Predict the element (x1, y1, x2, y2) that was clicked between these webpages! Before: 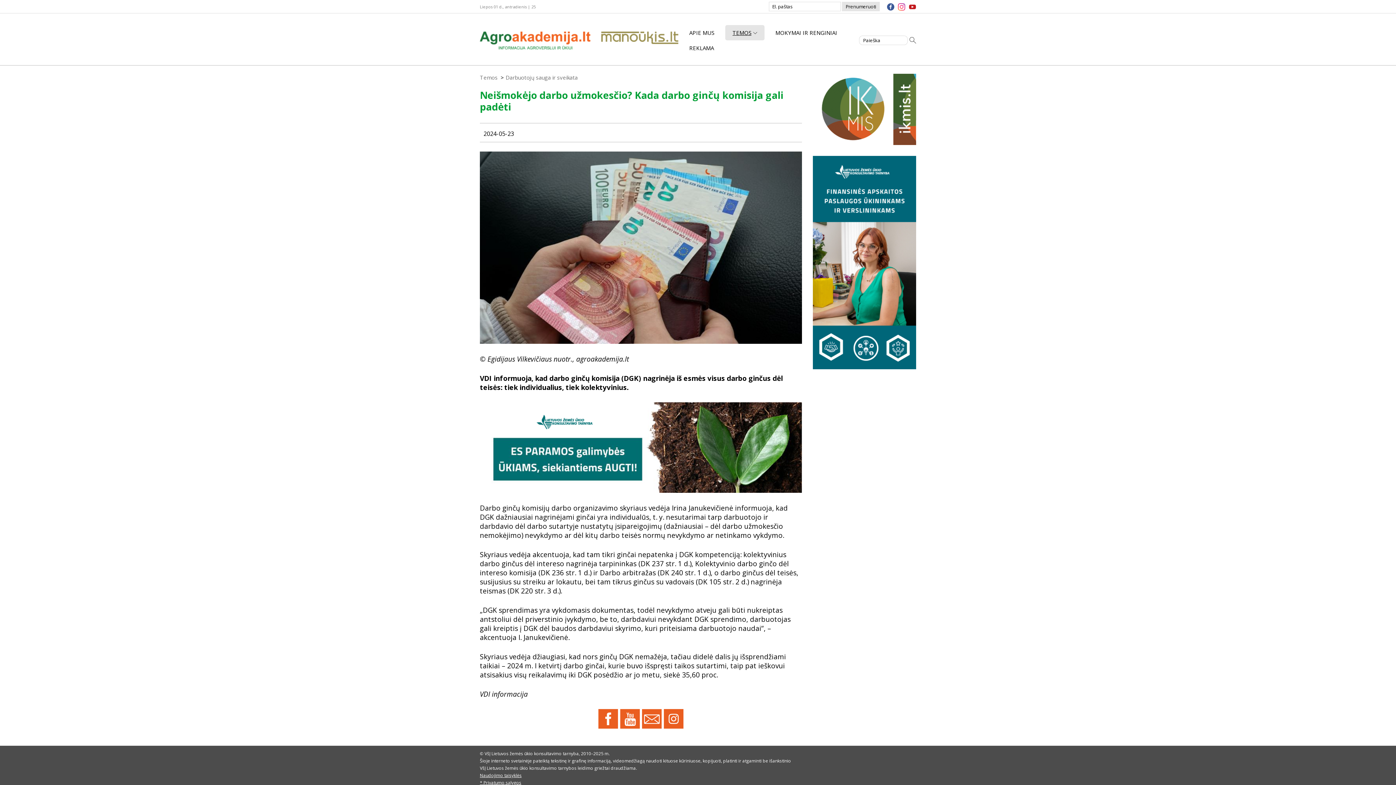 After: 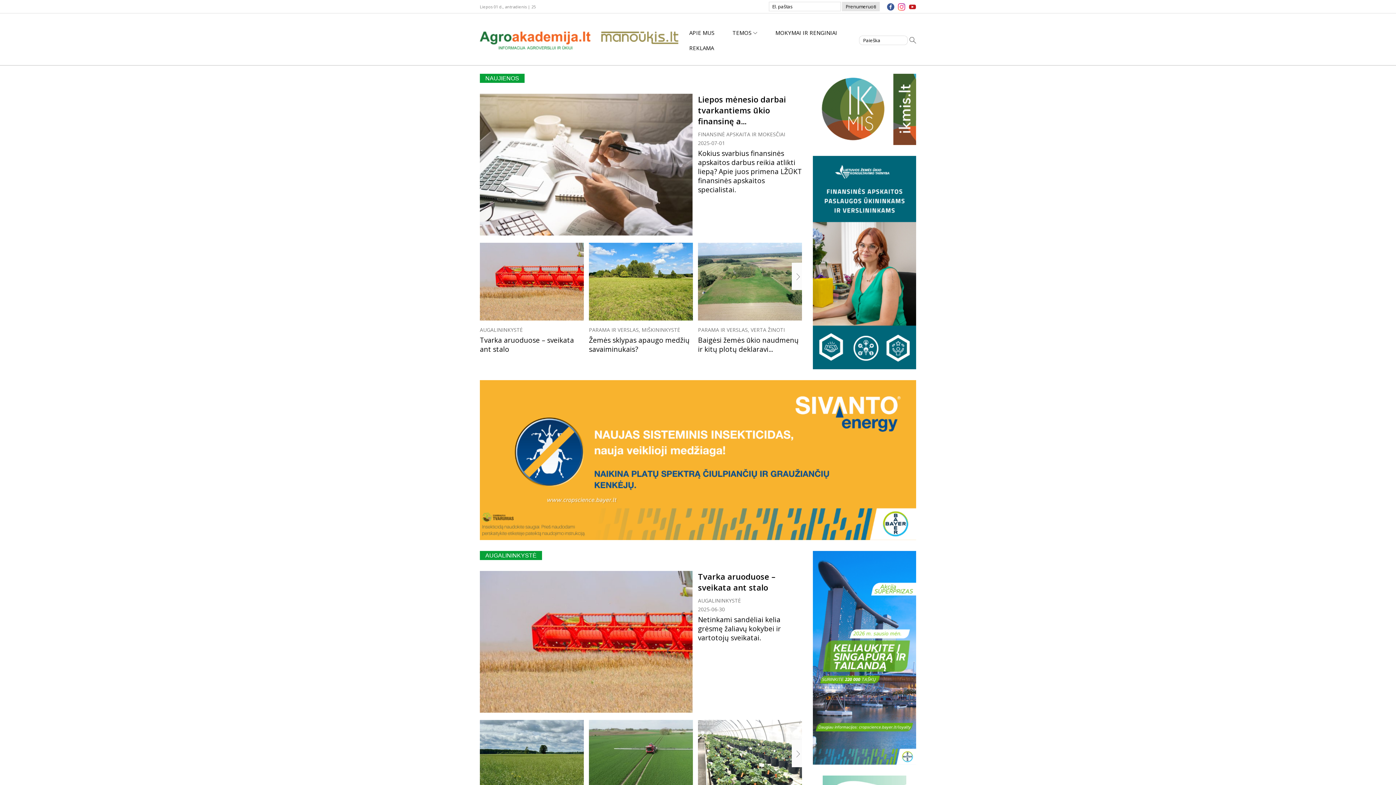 Action: label: Temos bbox: (480, 73, 497, 81)